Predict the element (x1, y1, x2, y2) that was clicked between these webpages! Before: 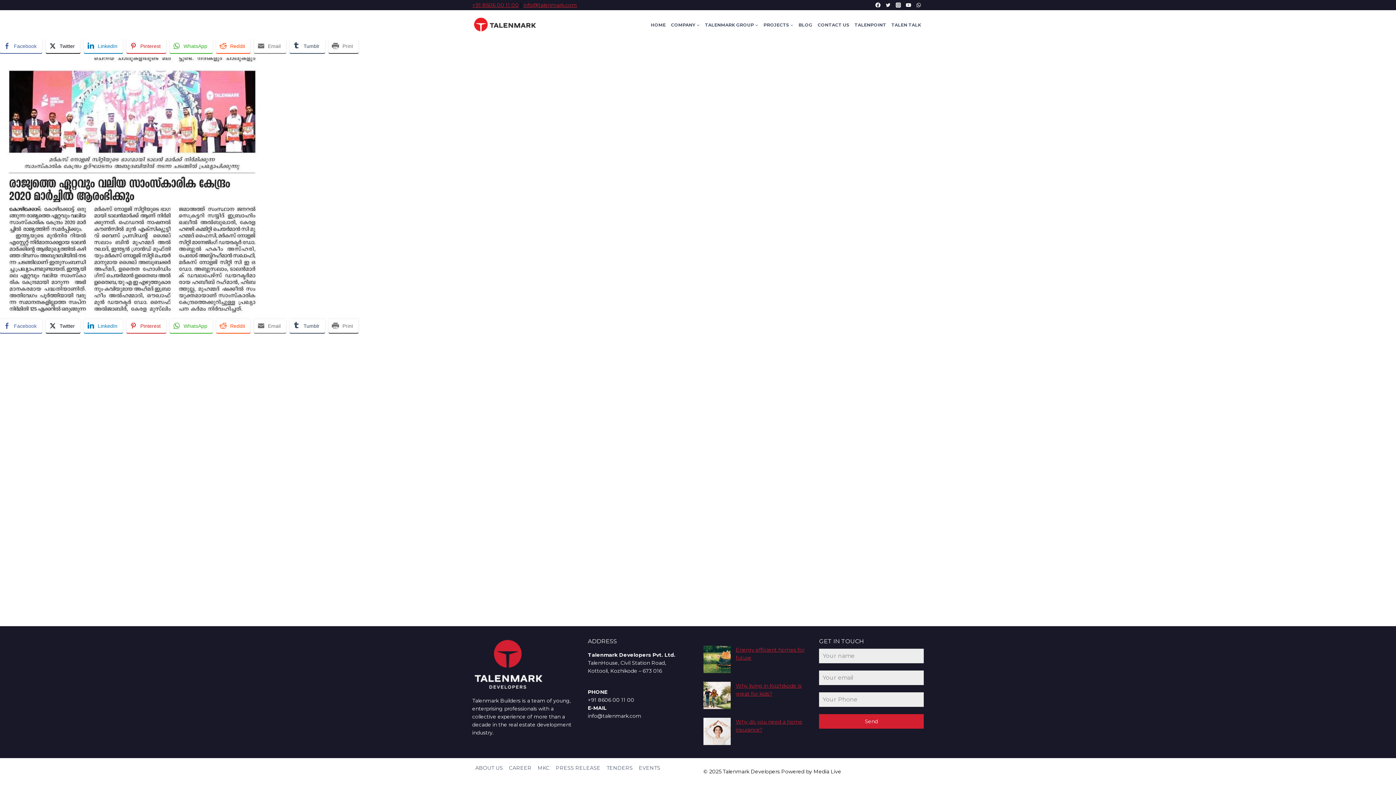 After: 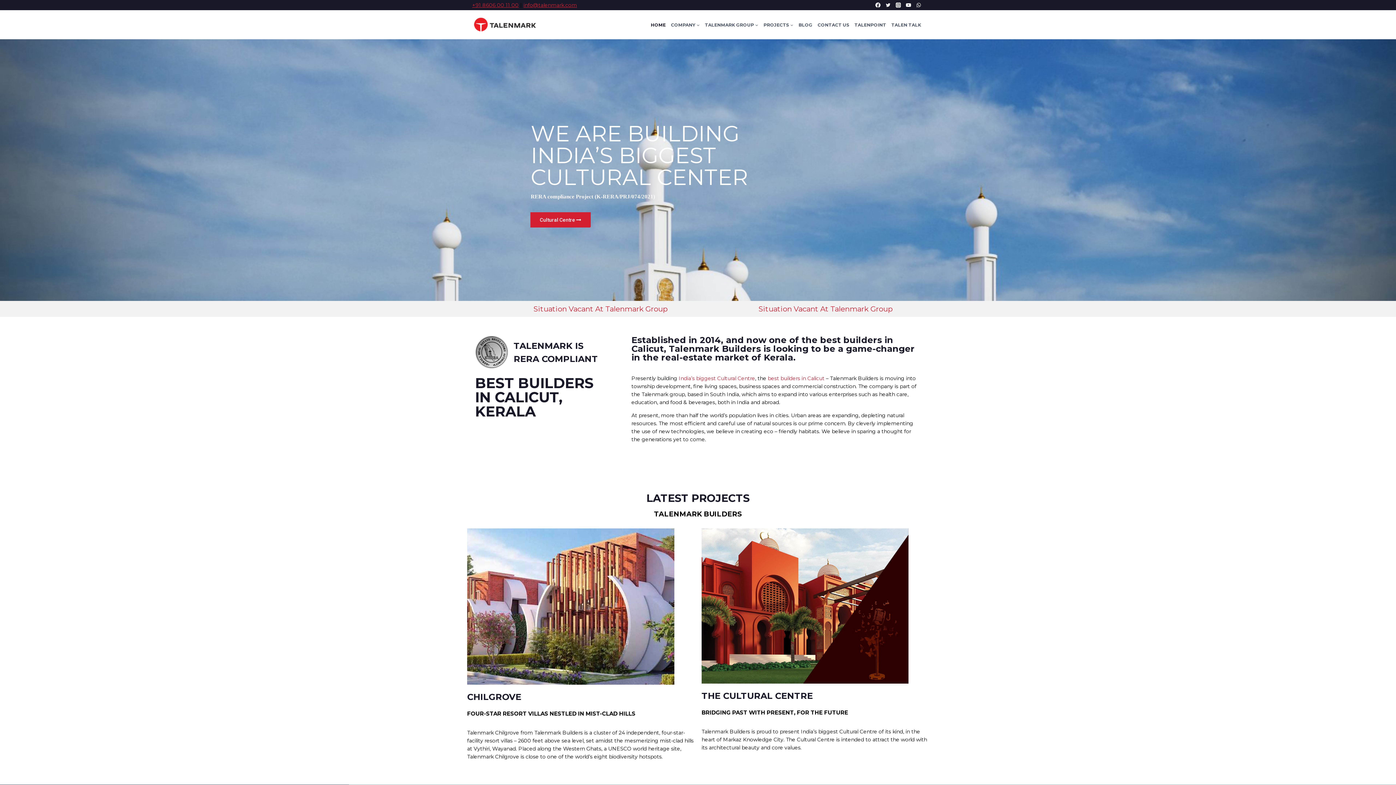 Action: bbox: (472, 15, 537, 34)